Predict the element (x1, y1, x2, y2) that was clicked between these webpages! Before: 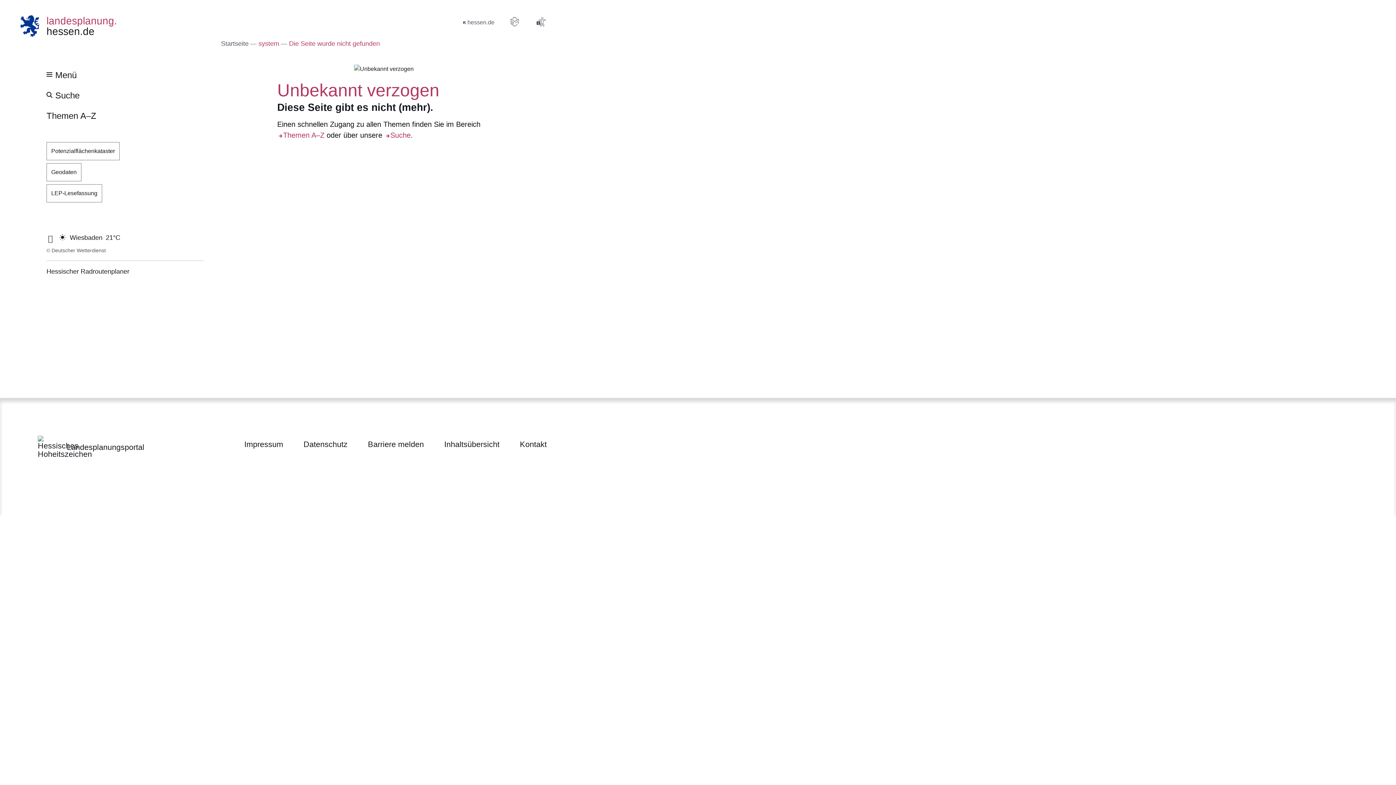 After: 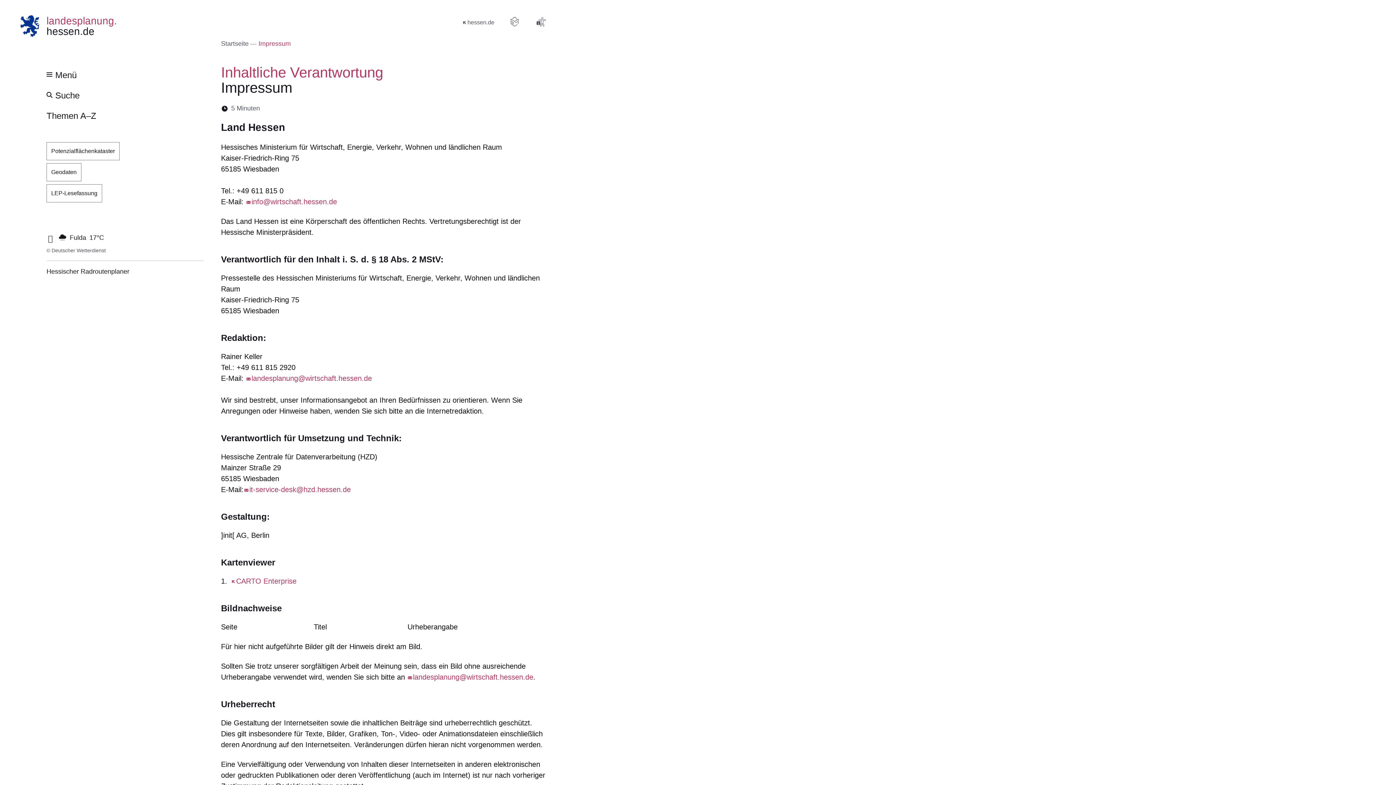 Action: bbox: (244, 438, 283, 450) label: Impressum